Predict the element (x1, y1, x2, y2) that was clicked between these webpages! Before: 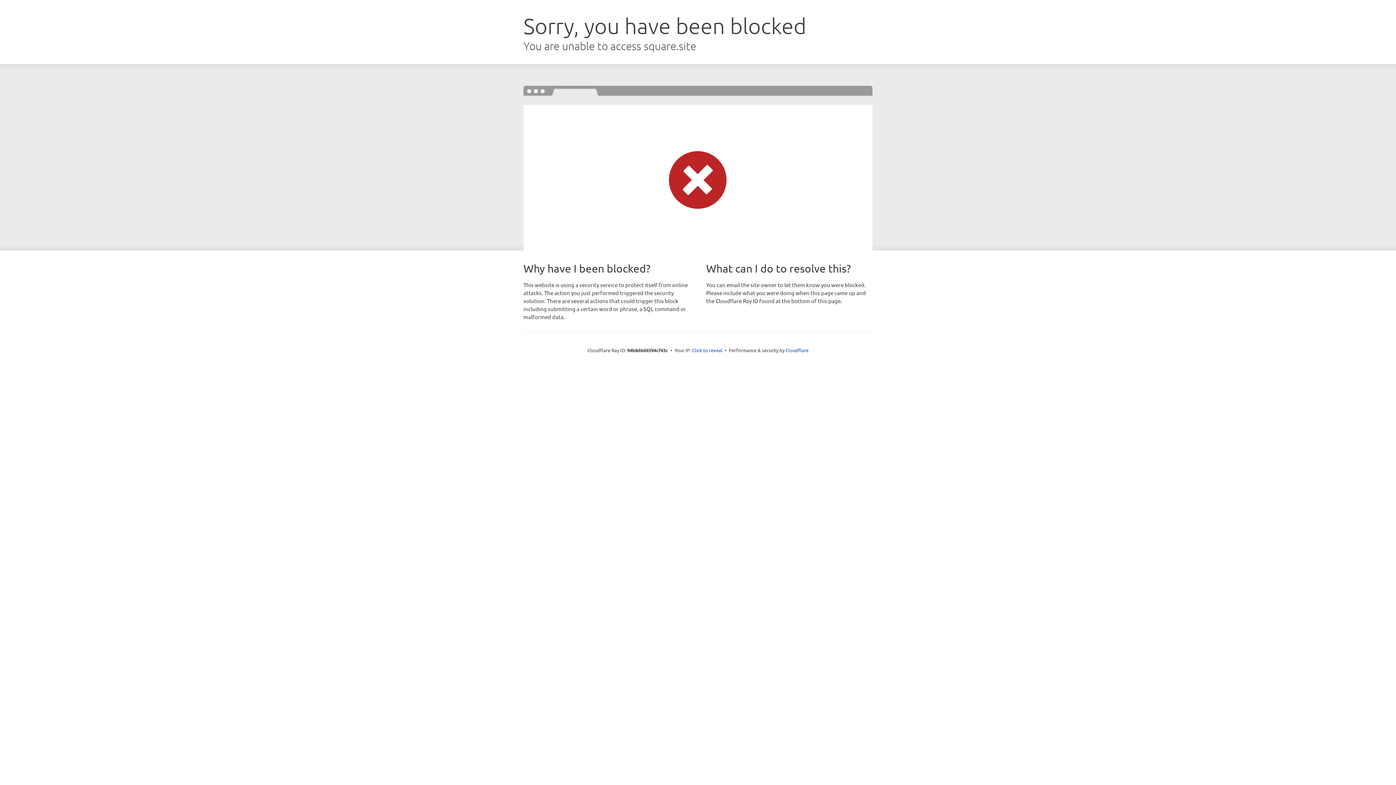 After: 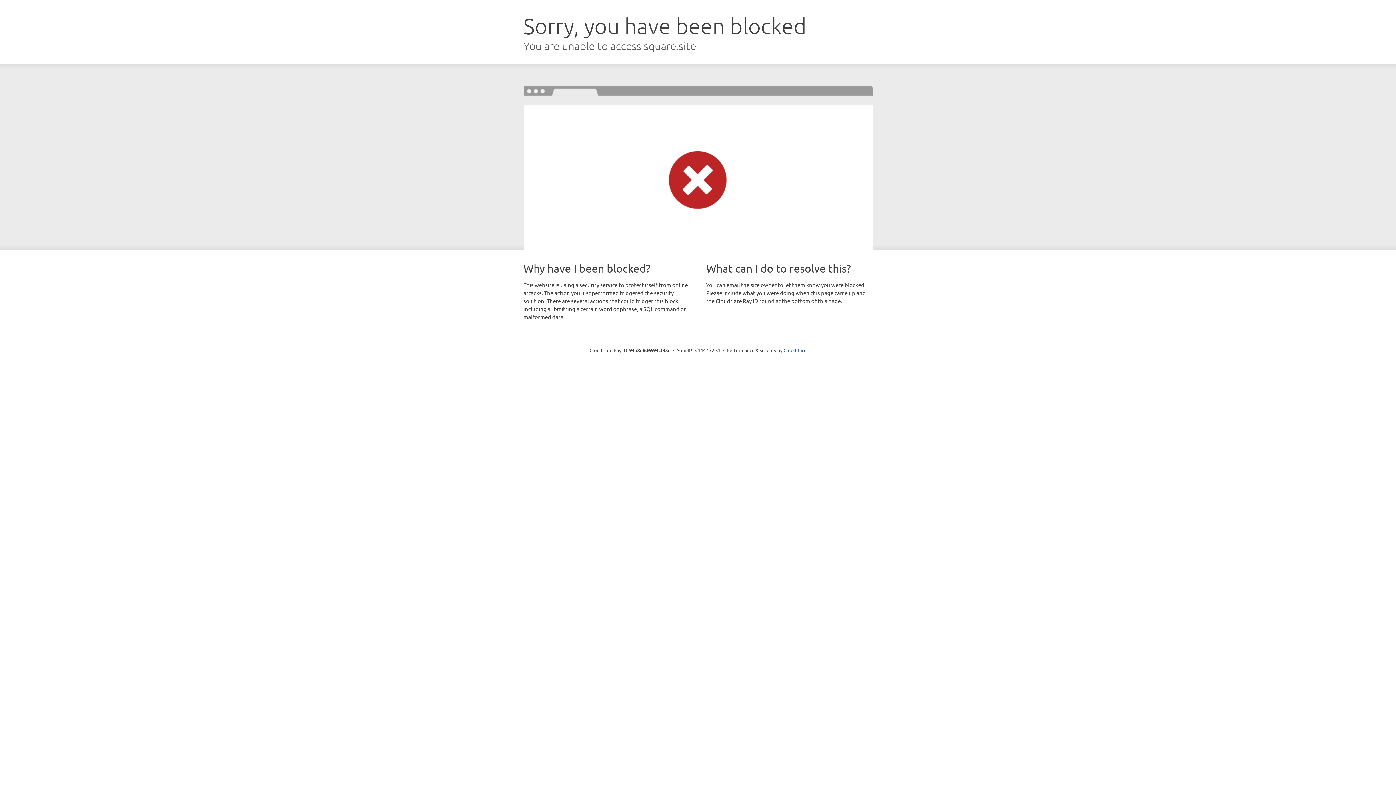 Action: label: Click to reveal bbox: (692, 346, 722, 353)